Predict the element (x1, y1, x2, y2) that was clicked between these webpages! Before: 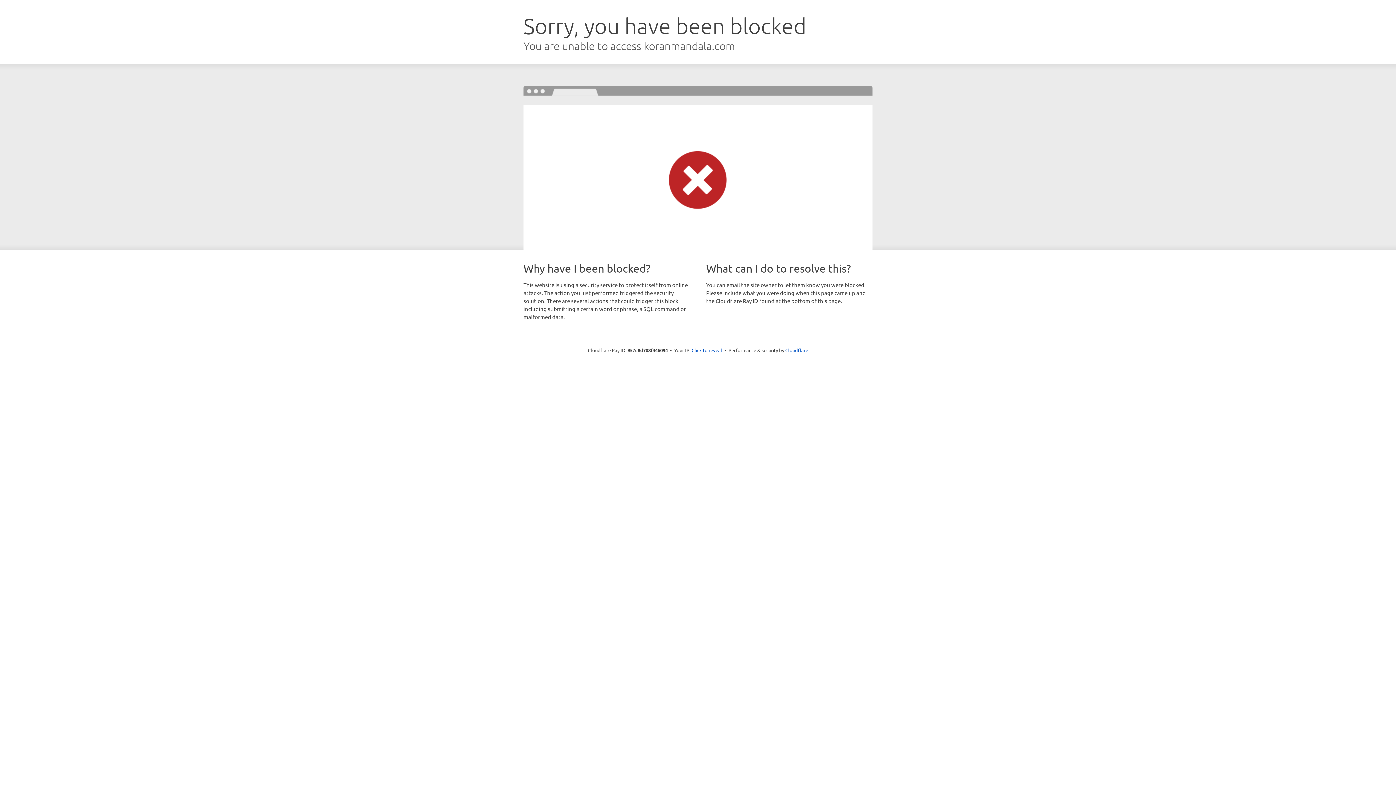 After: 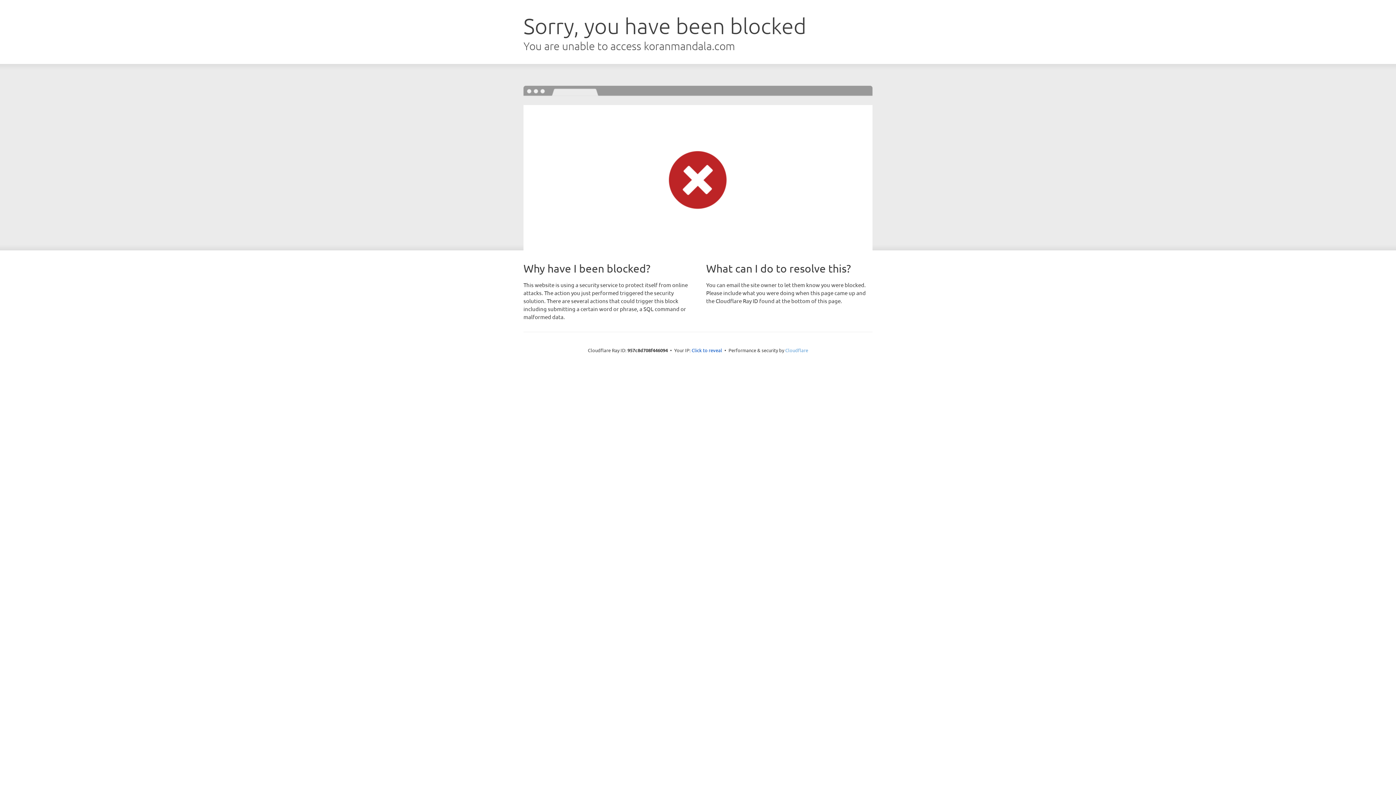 Action: label: Cloudflare bbox: (785, 347, 808, 353)